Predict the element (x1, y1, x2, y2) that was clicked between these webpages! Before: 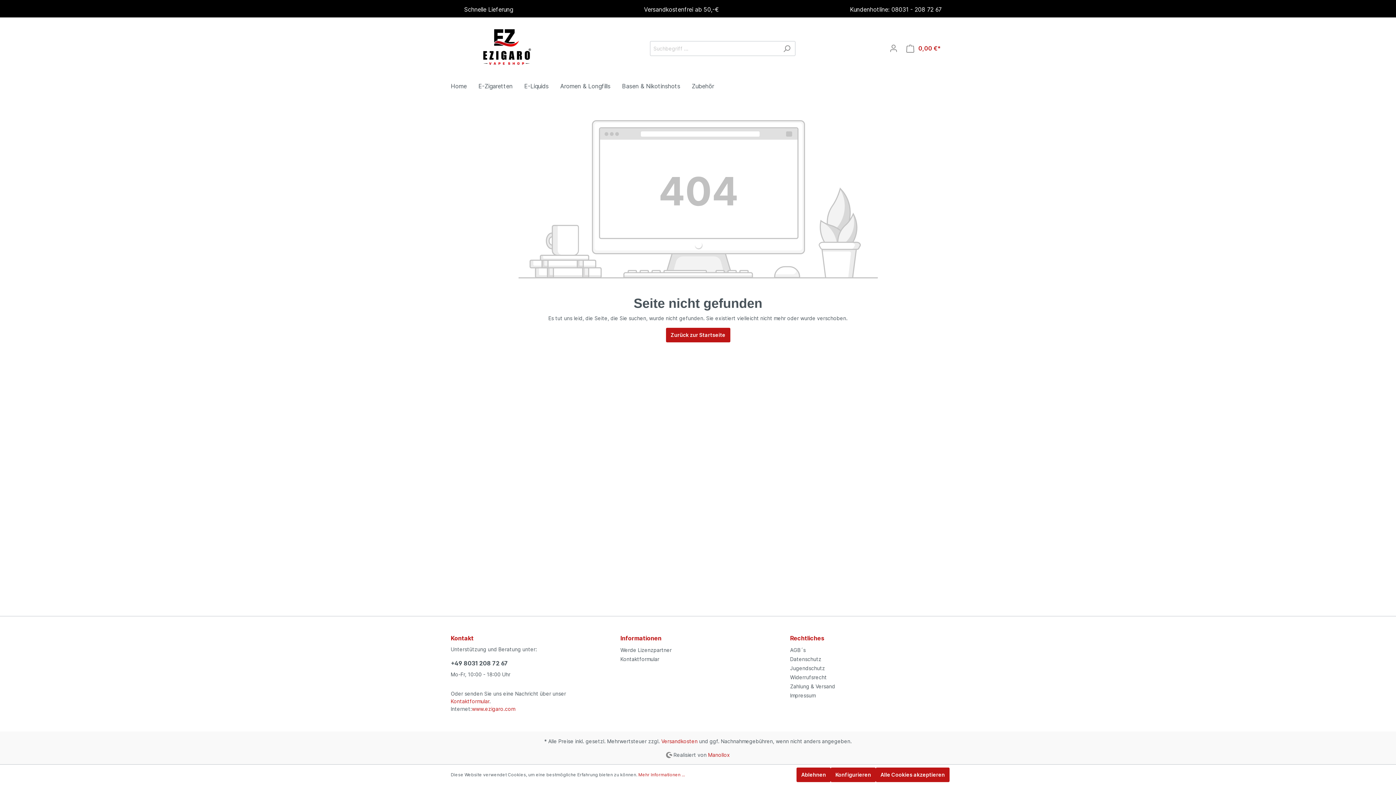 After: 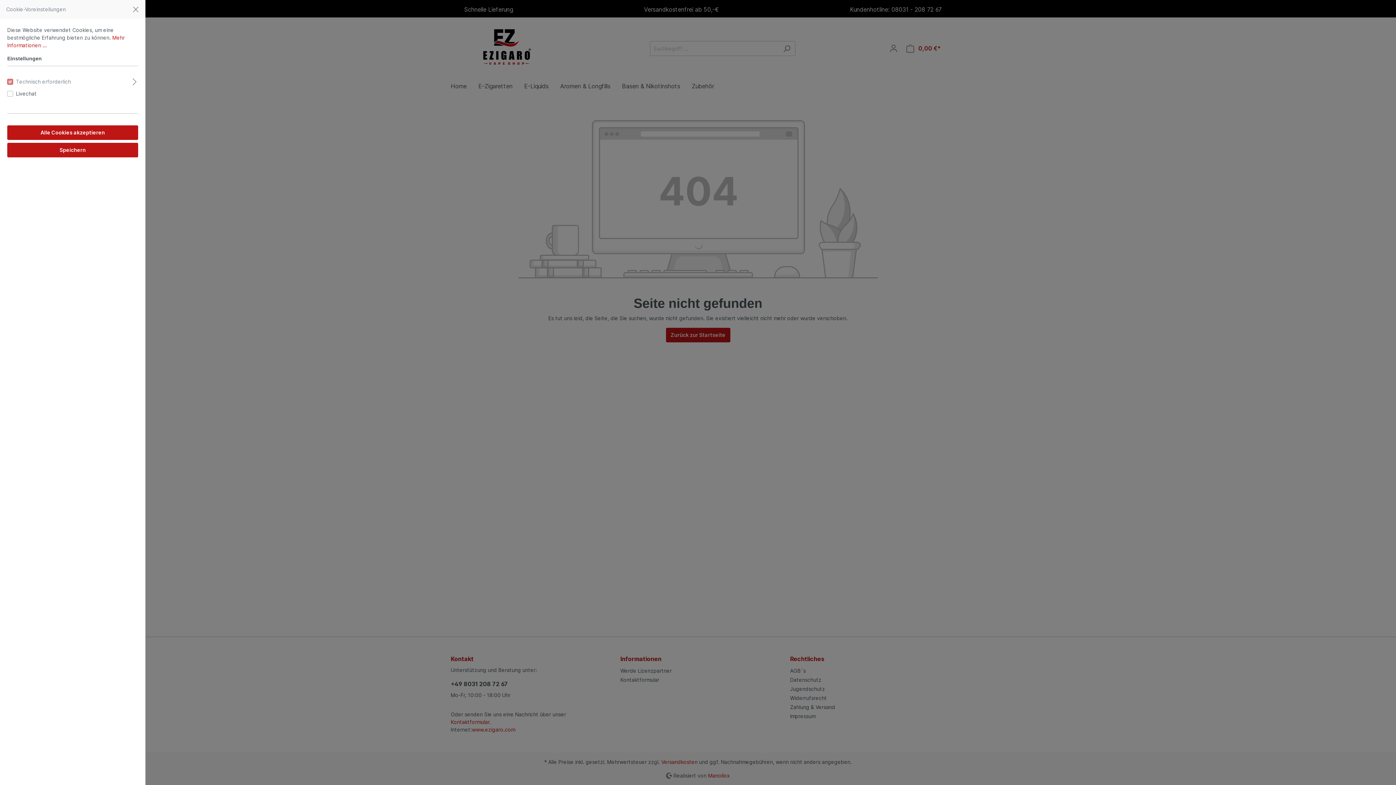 Action: bbox: (830, 768, 876, 782) label: Konfigurieren